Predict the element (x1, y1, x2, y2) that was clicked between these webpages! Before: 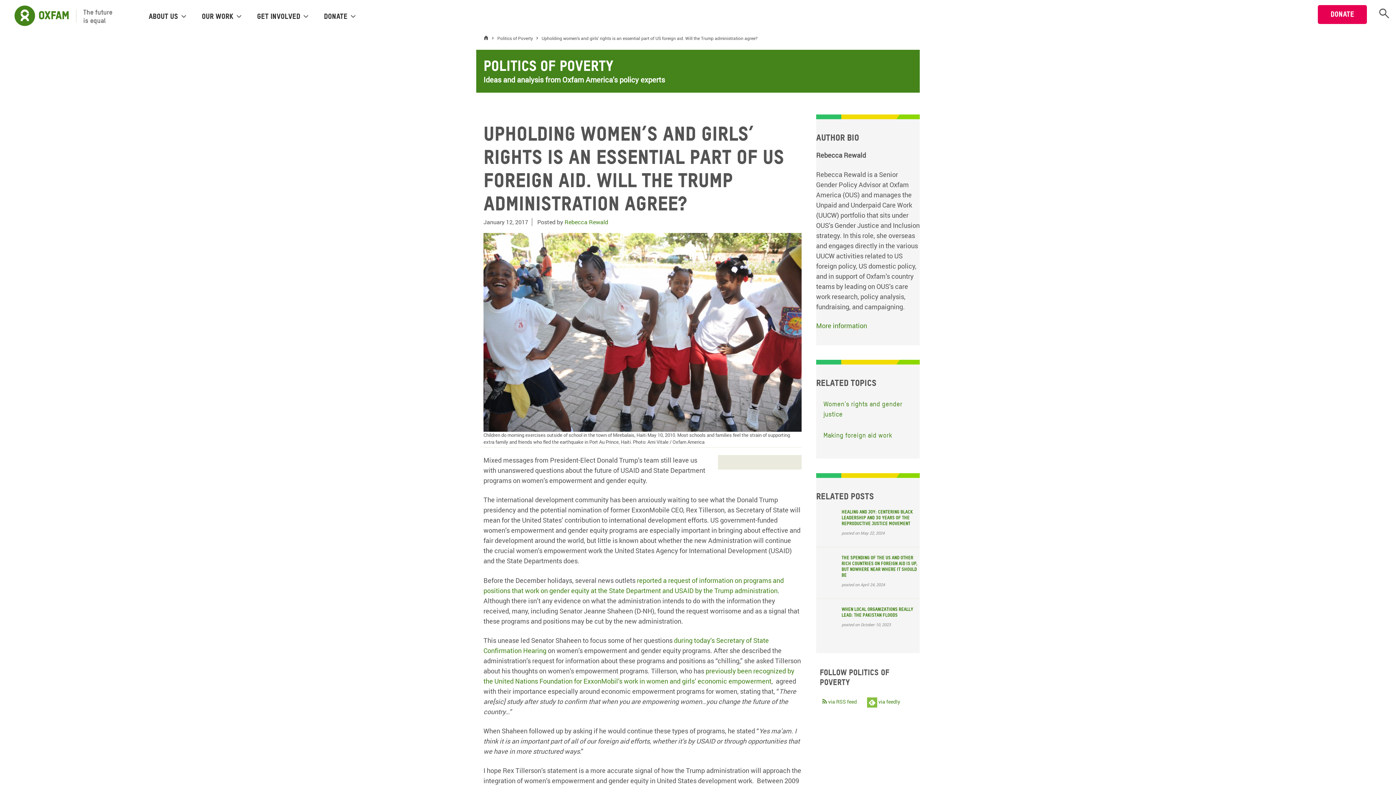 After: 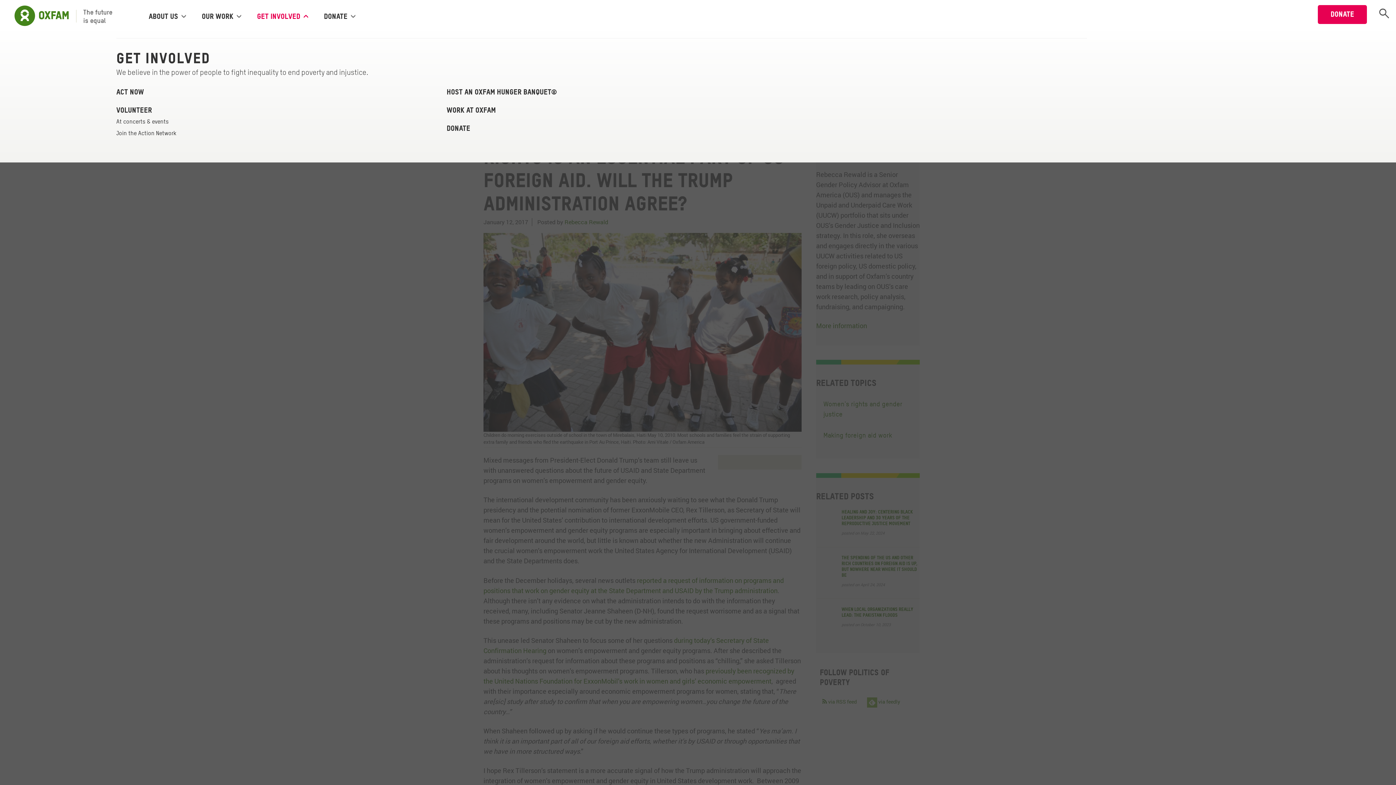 Action: bbox: (257, 10, 311, 22) label: Get Involved